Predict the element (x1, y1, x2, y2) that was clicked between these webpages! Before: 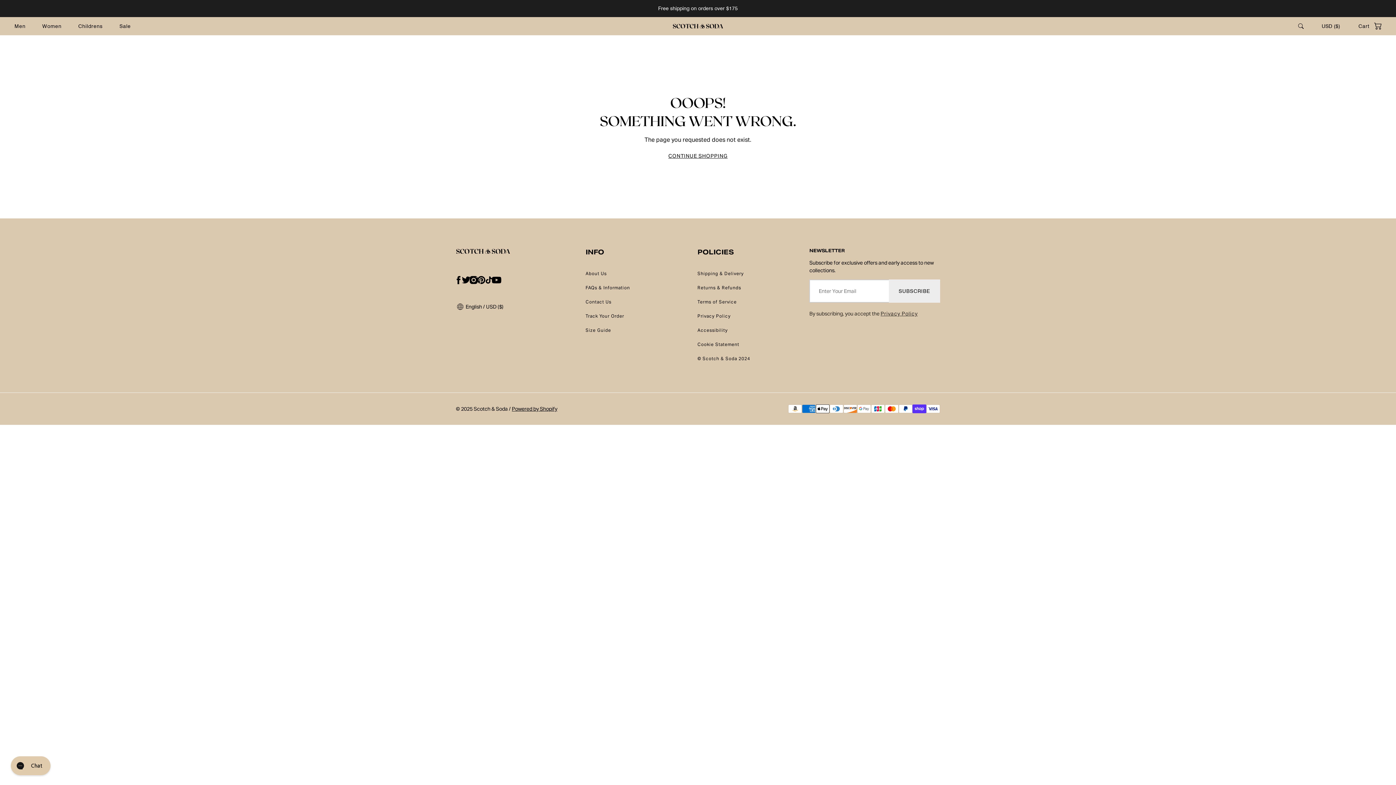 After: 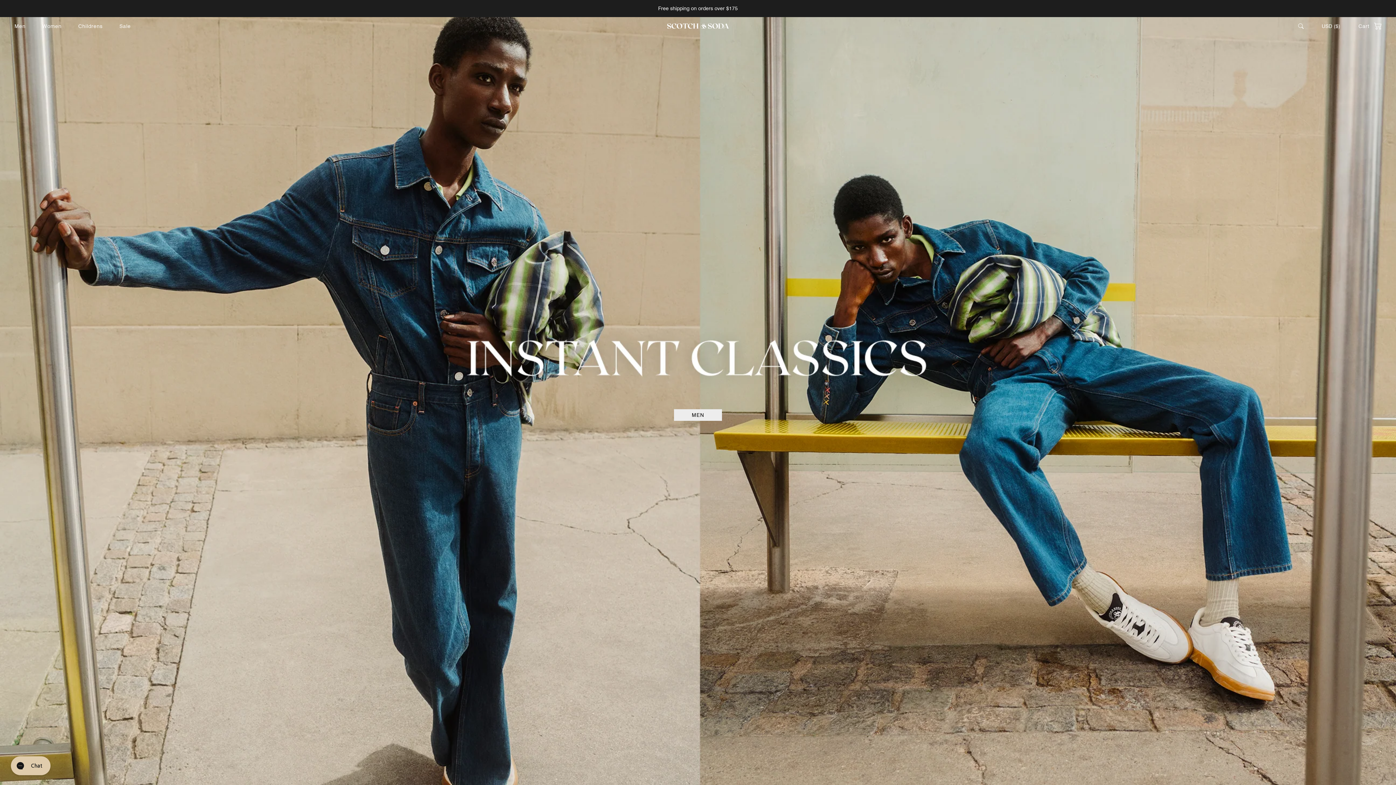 Action: bbox: (672, 24, 723, 28) label: Logo